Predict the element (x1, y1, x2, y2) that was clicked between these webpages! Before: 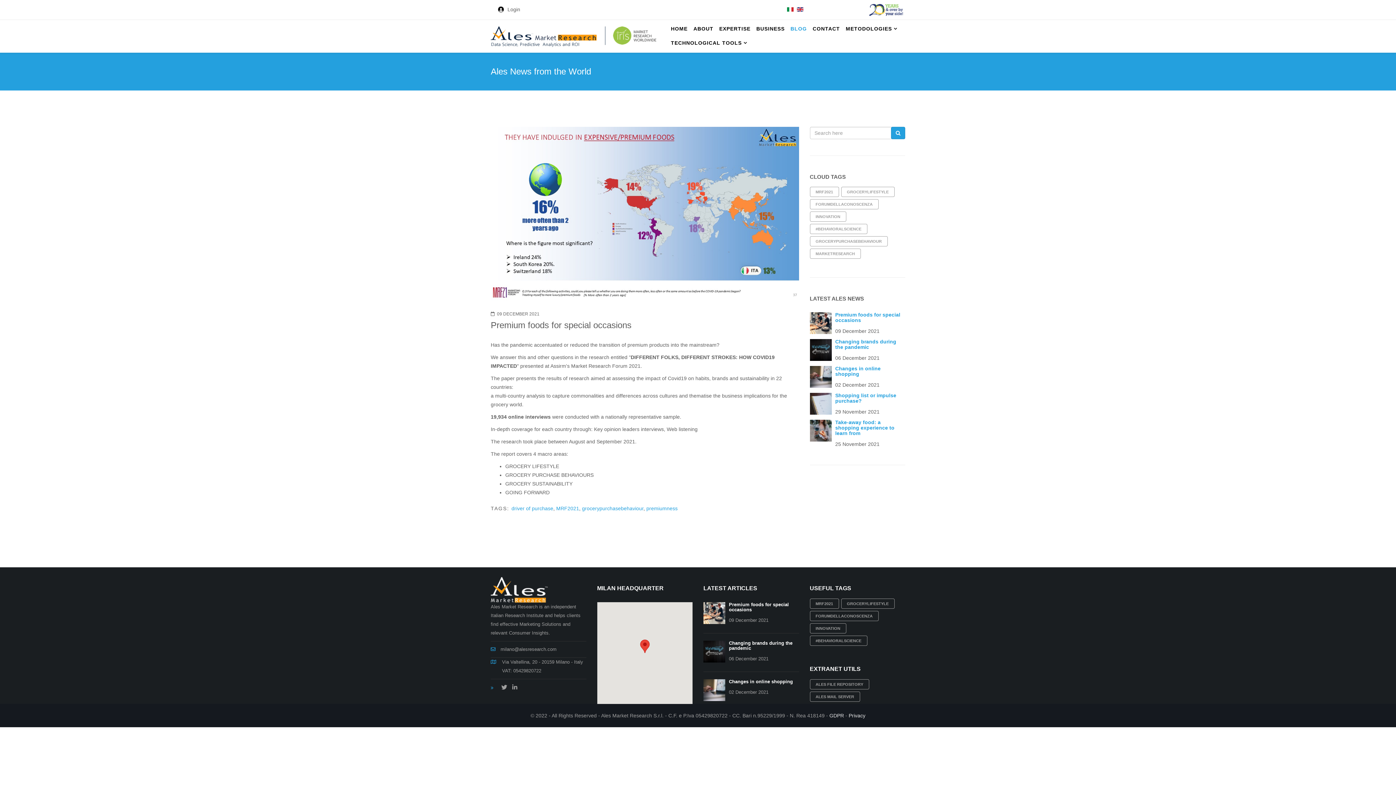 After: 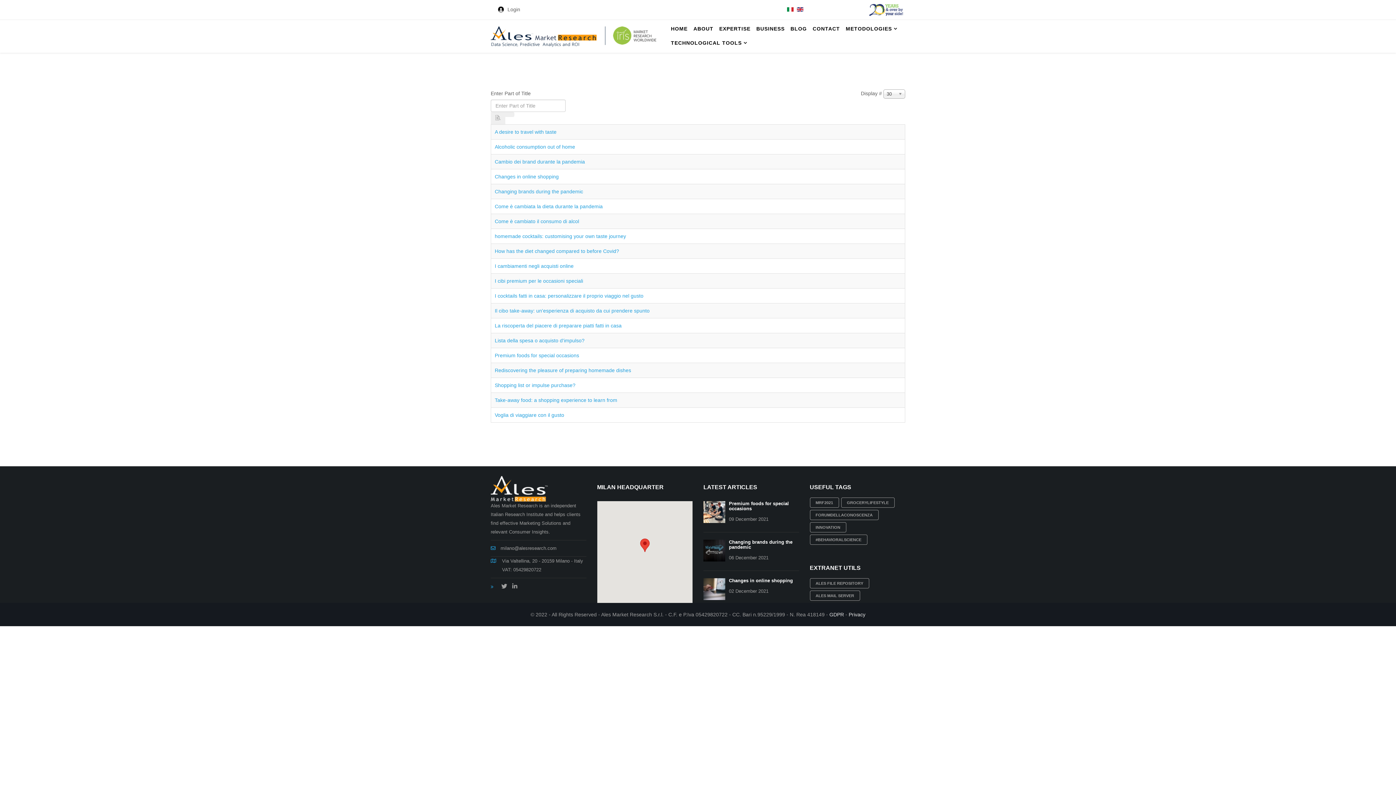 Action: label: MRF2021 bbox: (556, 505, 579, 511)